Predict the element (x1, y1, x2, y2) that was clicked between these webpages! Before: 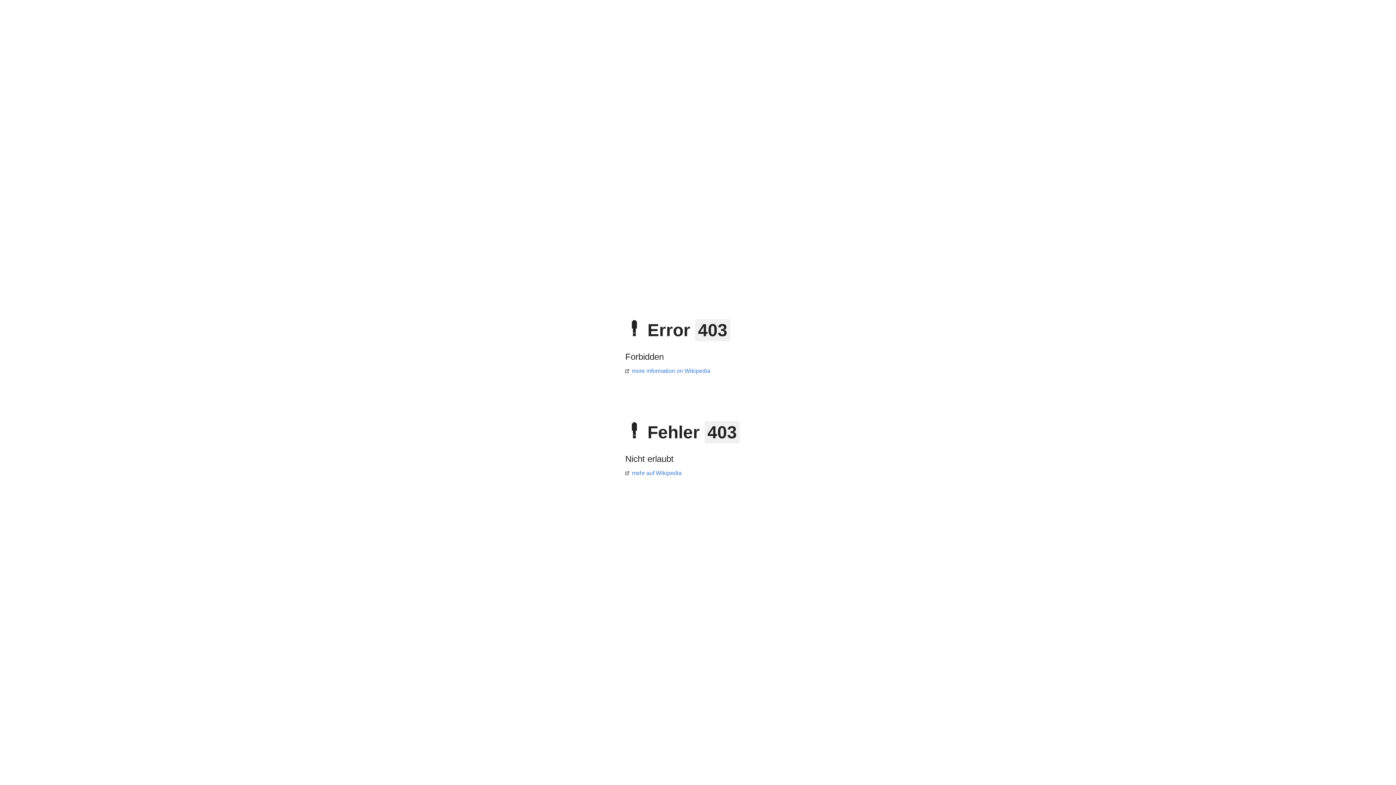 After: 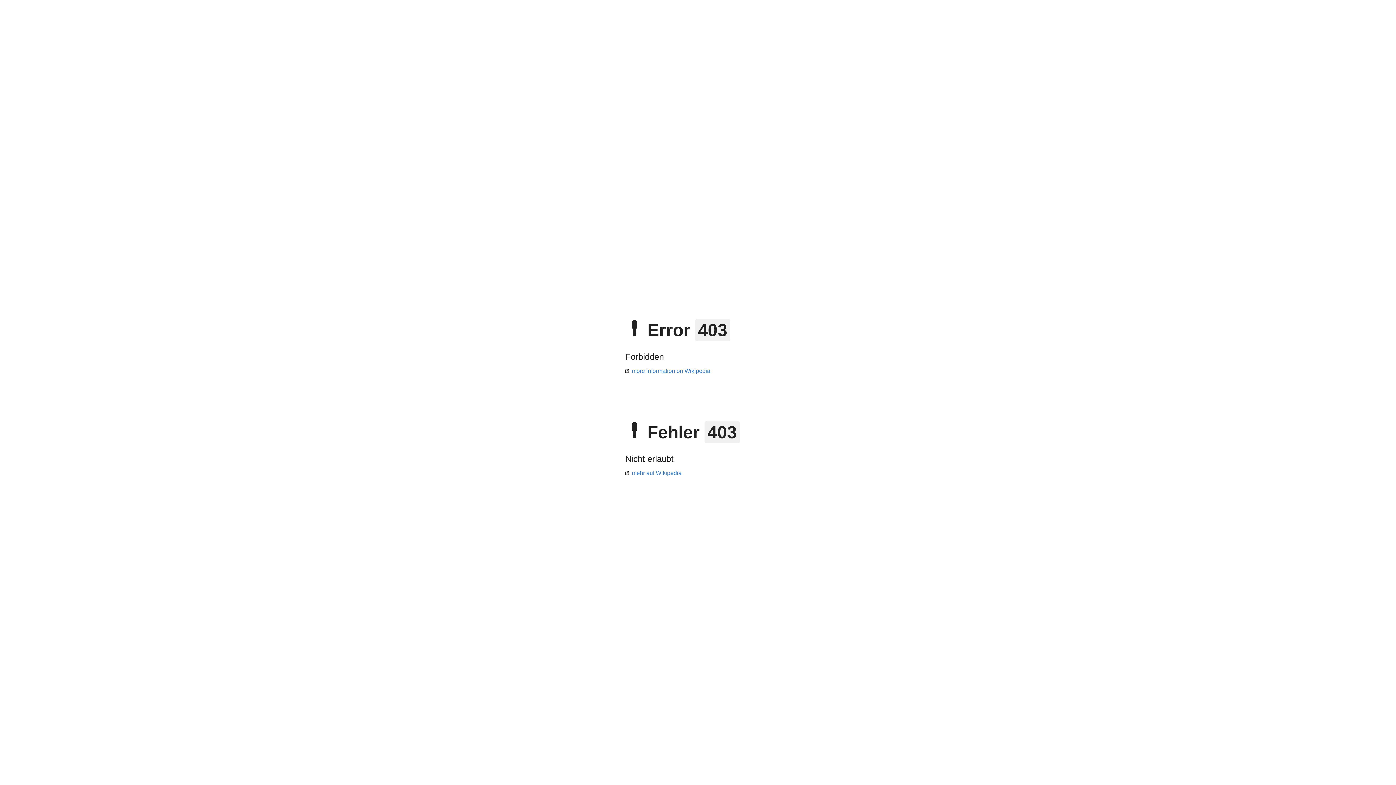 Action: label: more information on Wikipedia bbox: (625, 368, 710, 374)